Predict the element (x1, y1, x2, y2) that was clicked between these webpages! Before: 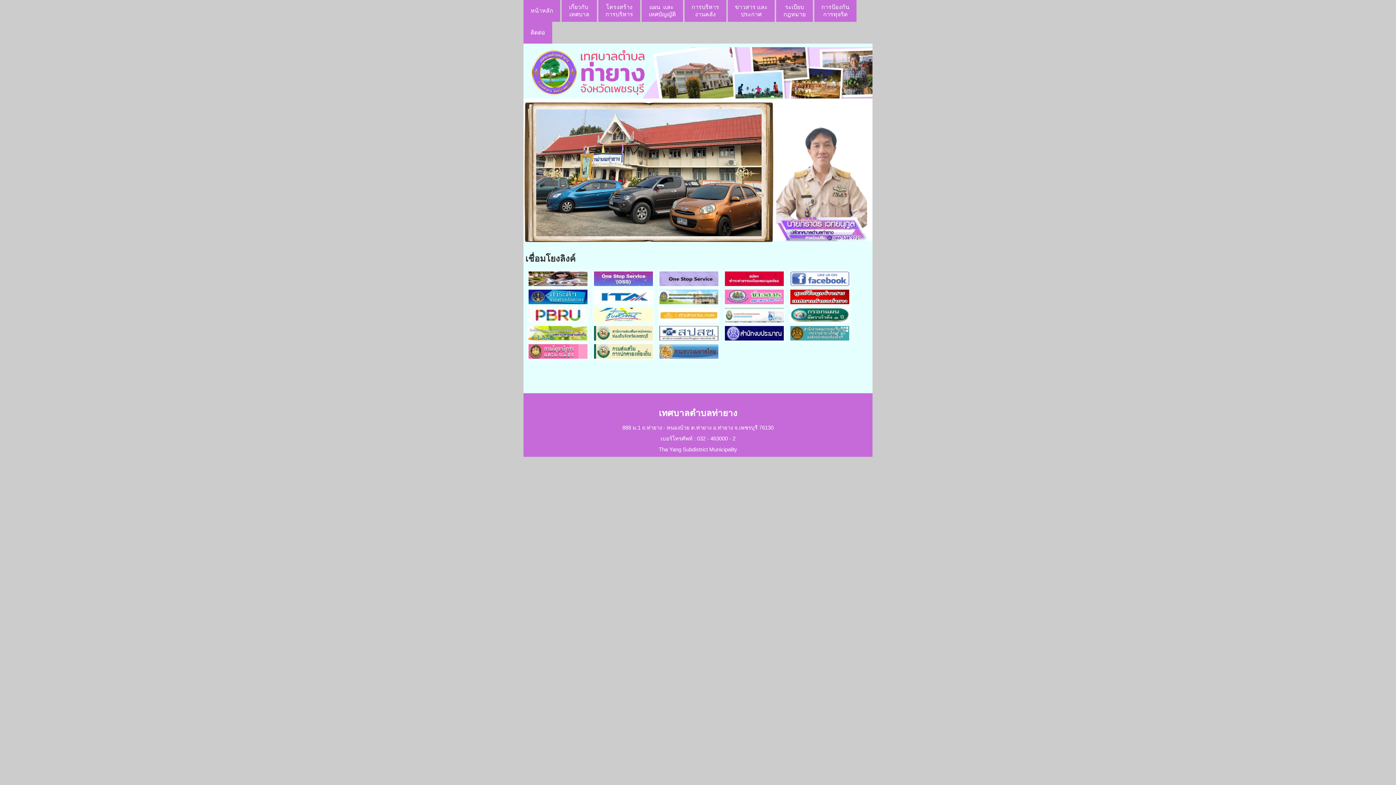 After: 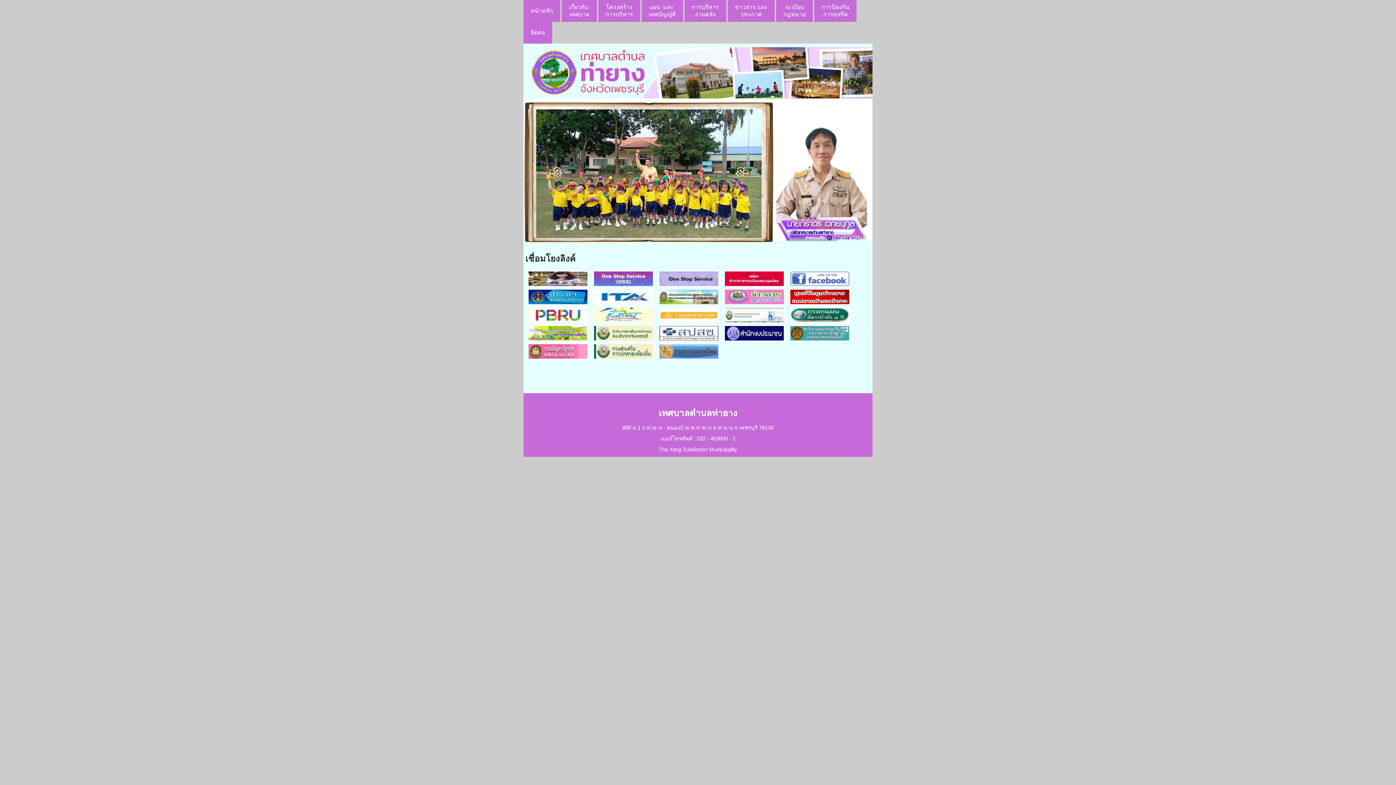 Action: bbox: (787, 269, 852, 288)